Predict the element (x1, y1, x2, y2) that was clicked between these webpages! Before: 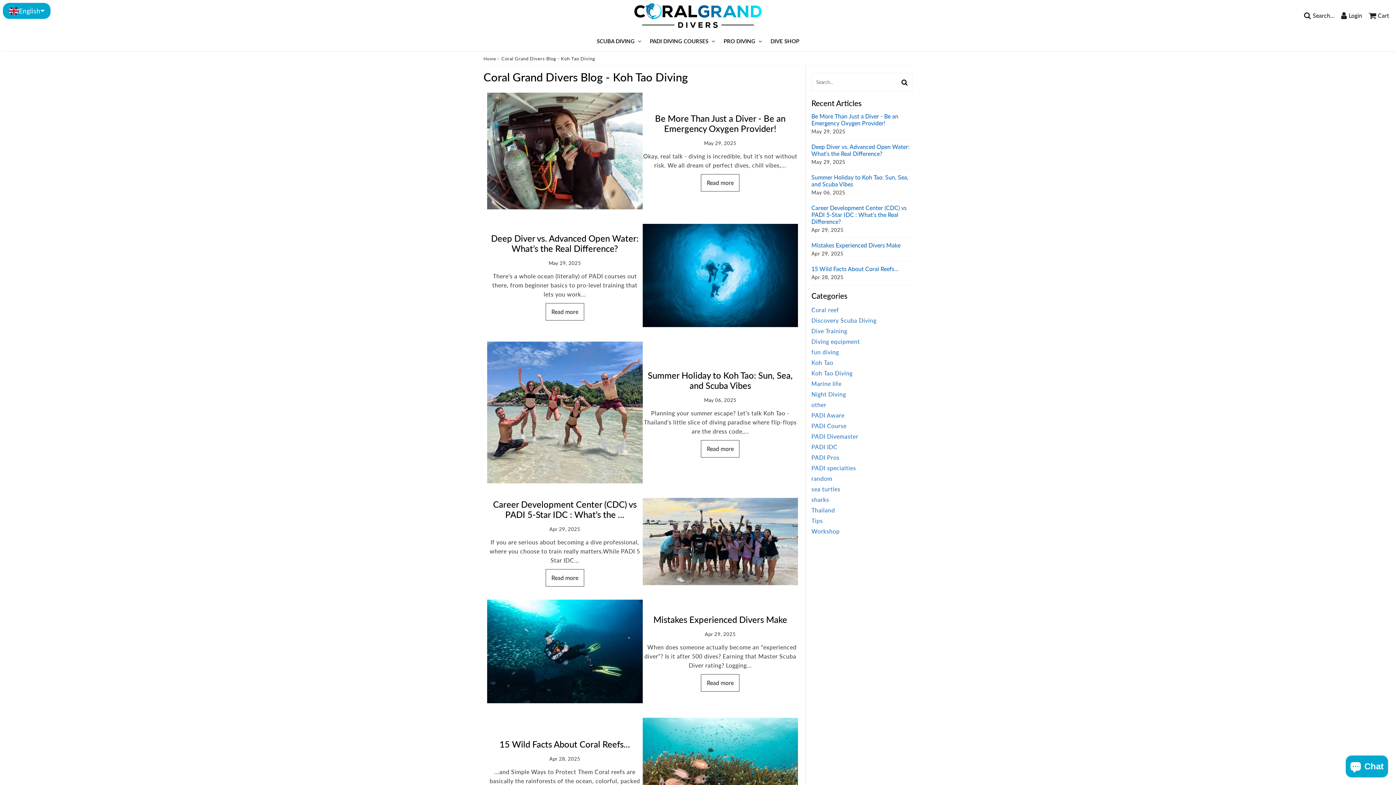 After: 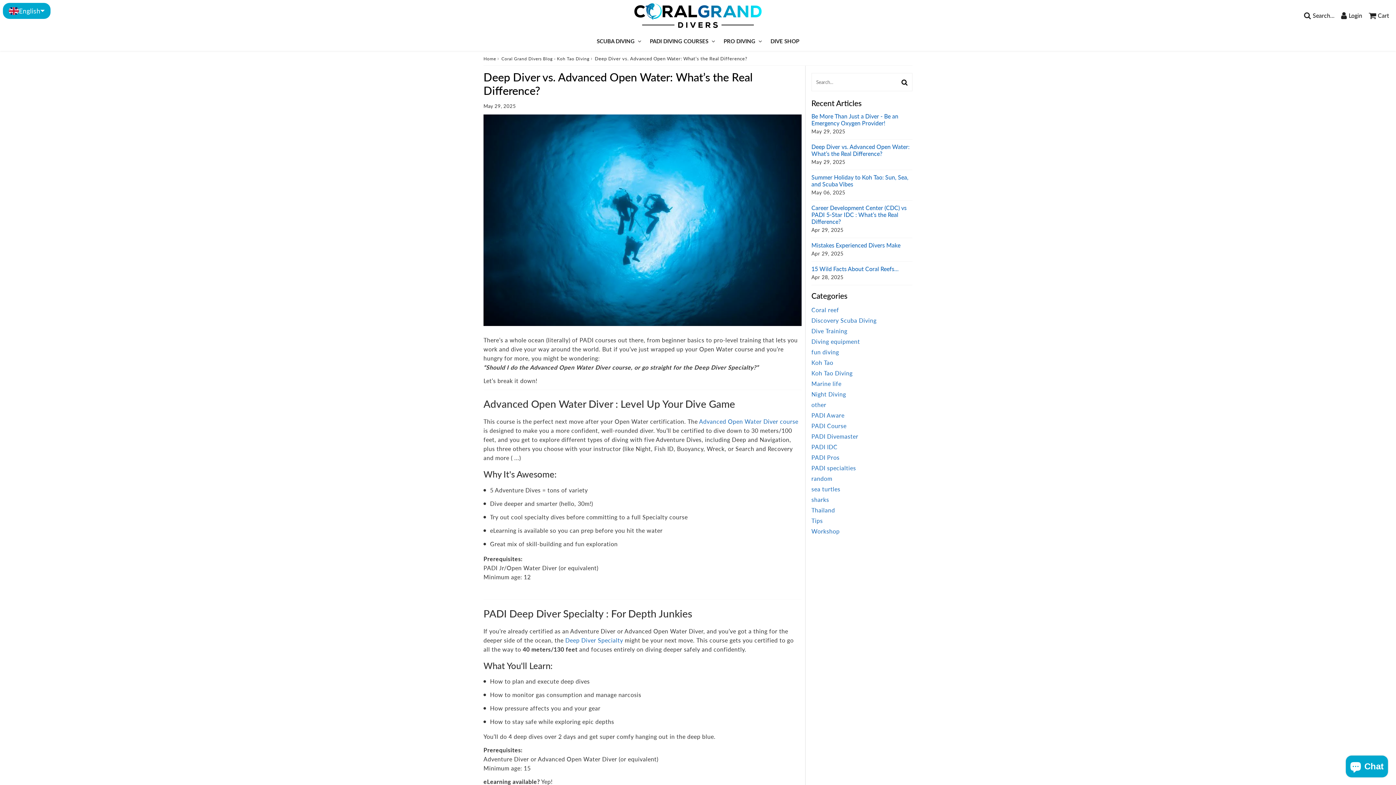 Action: label: Deep Diver vs. Advanced Open Water: What’s the Real Difference? bbox: (811, 143, 912, 157)